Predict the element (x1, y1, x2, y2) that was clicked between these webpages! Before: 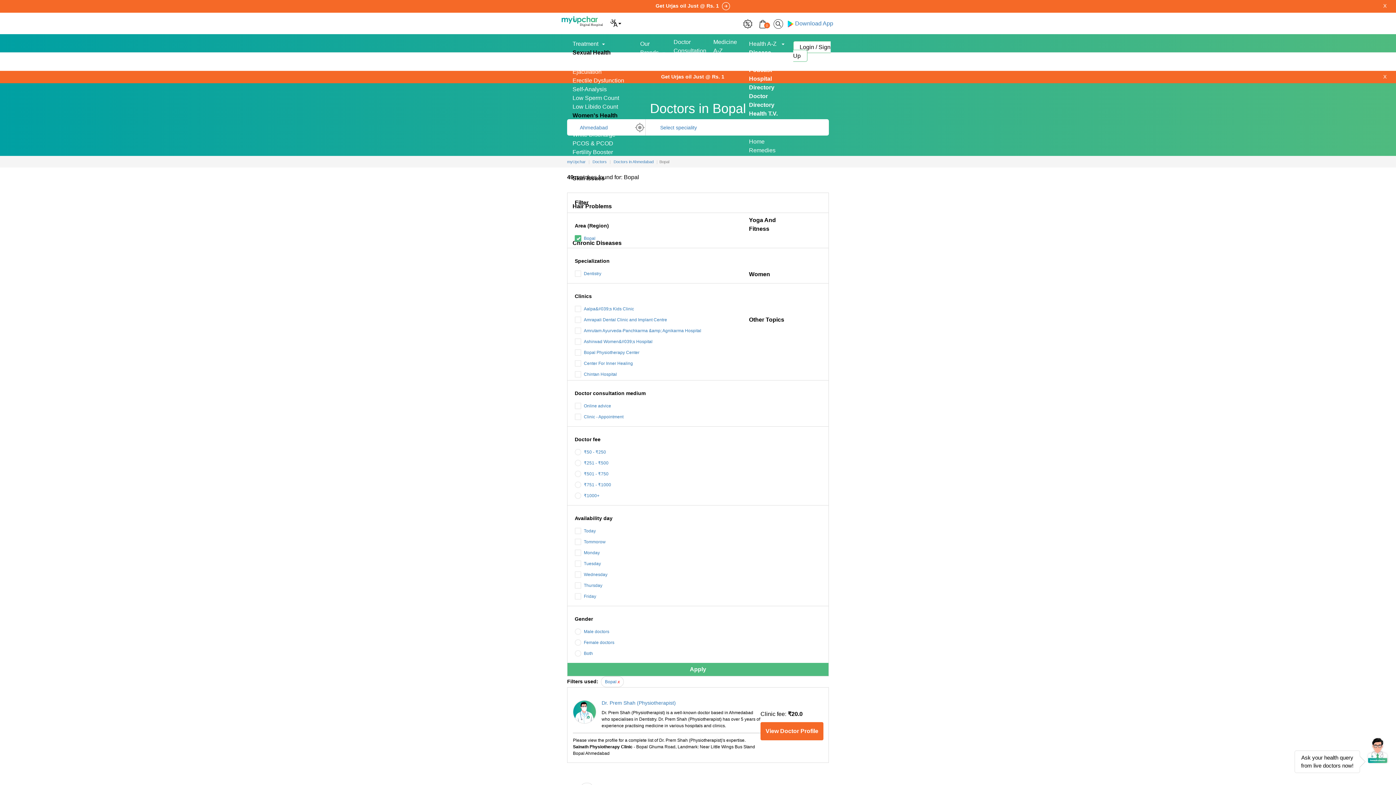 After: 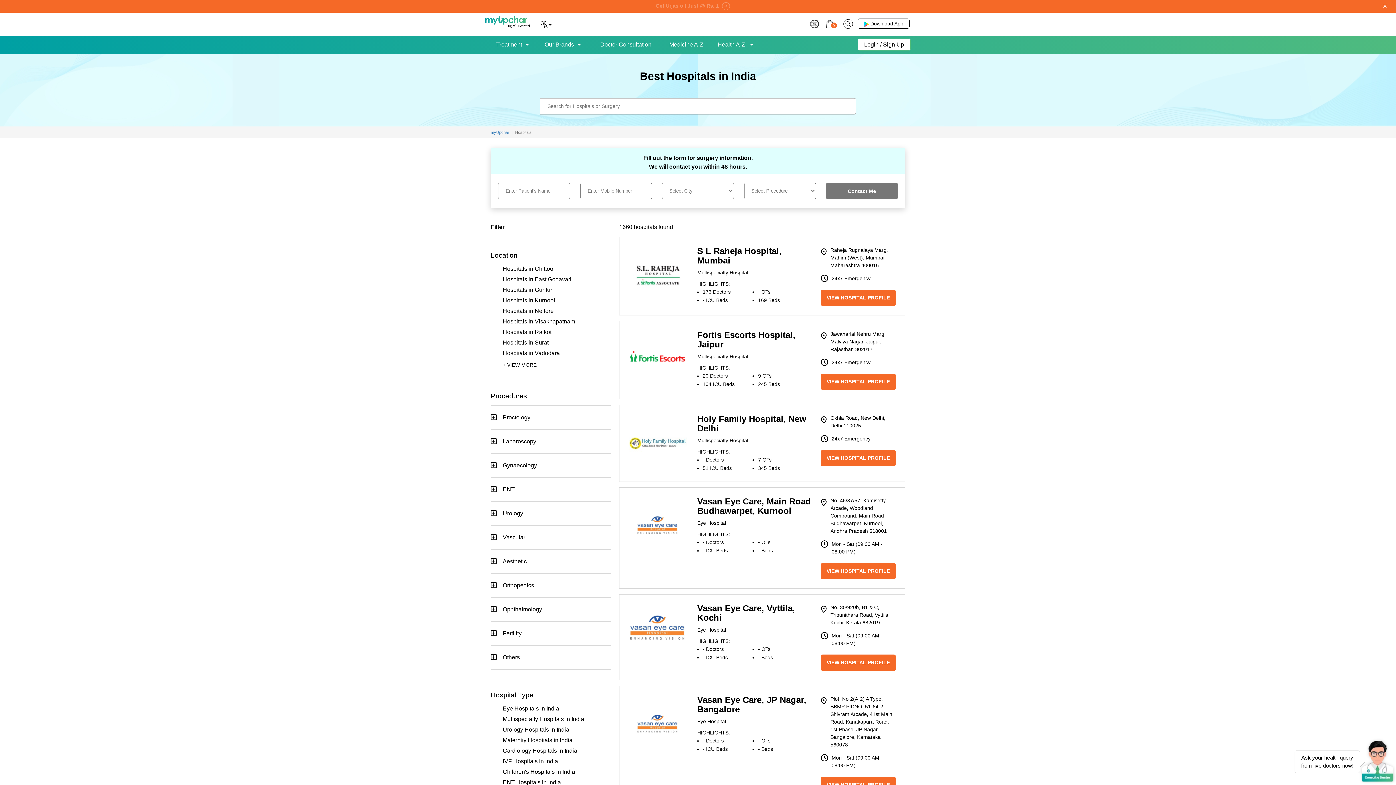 Action: bbox: (749, 68, 774, 97) label: Hospital Directory